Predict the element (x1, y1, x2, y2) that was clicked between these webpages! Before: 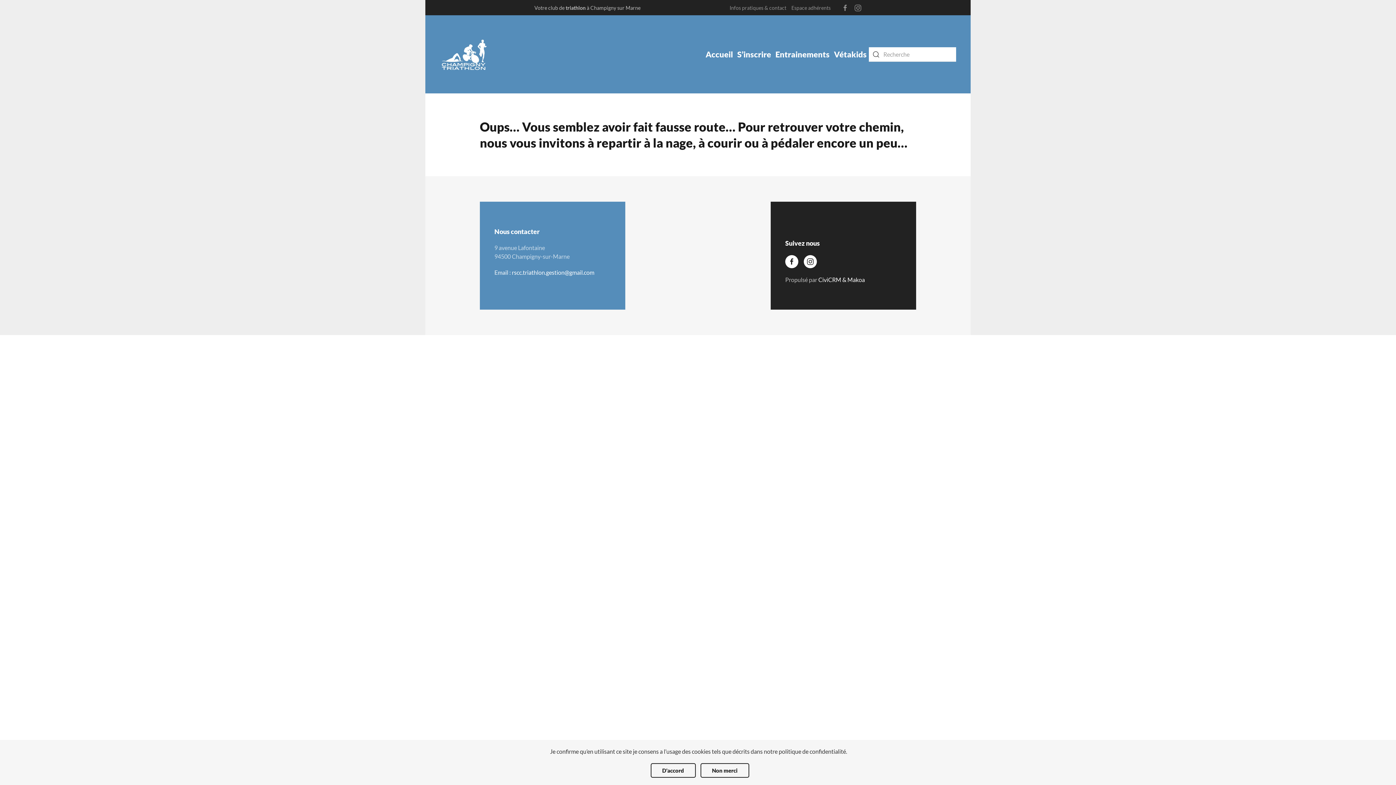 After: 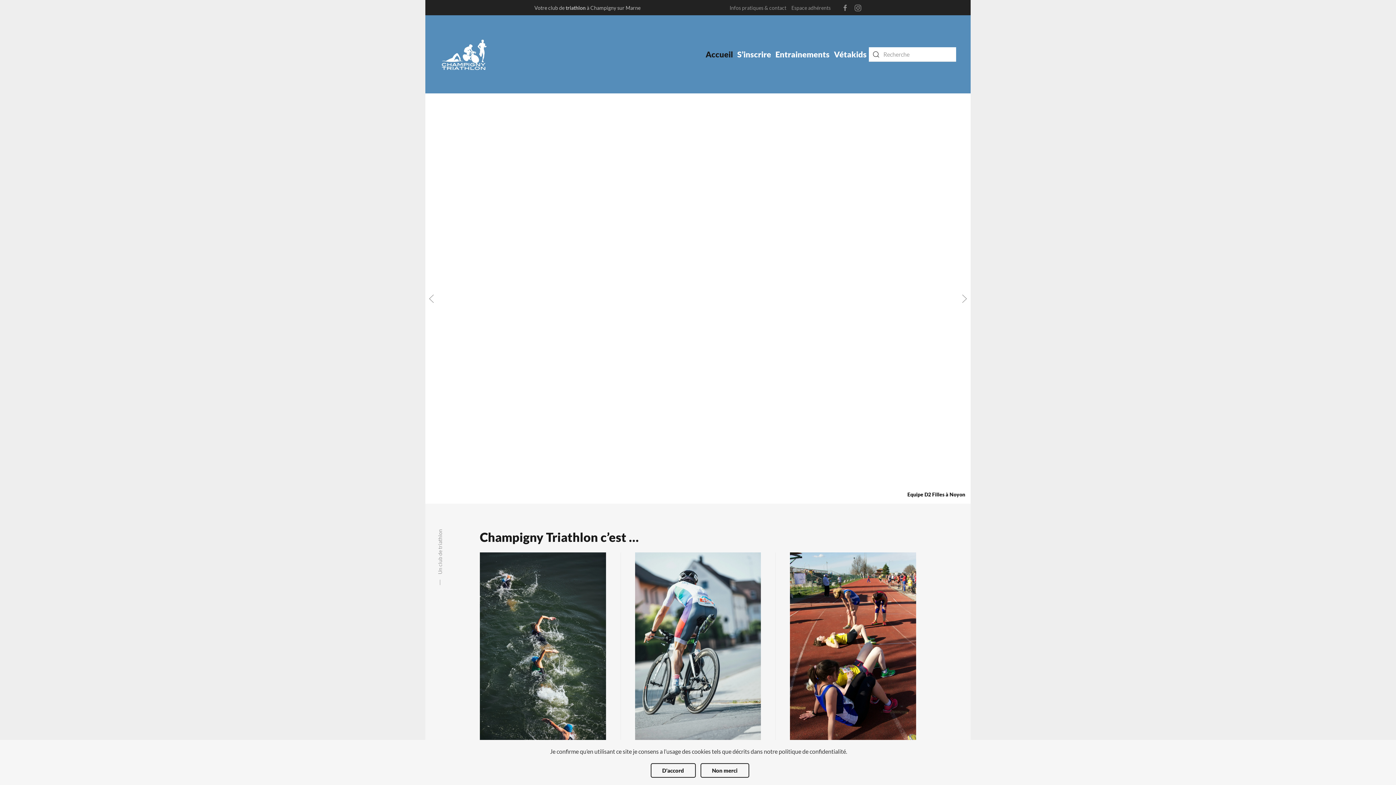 Action: label: Accueil bbox: (703, 39, 735, 69)